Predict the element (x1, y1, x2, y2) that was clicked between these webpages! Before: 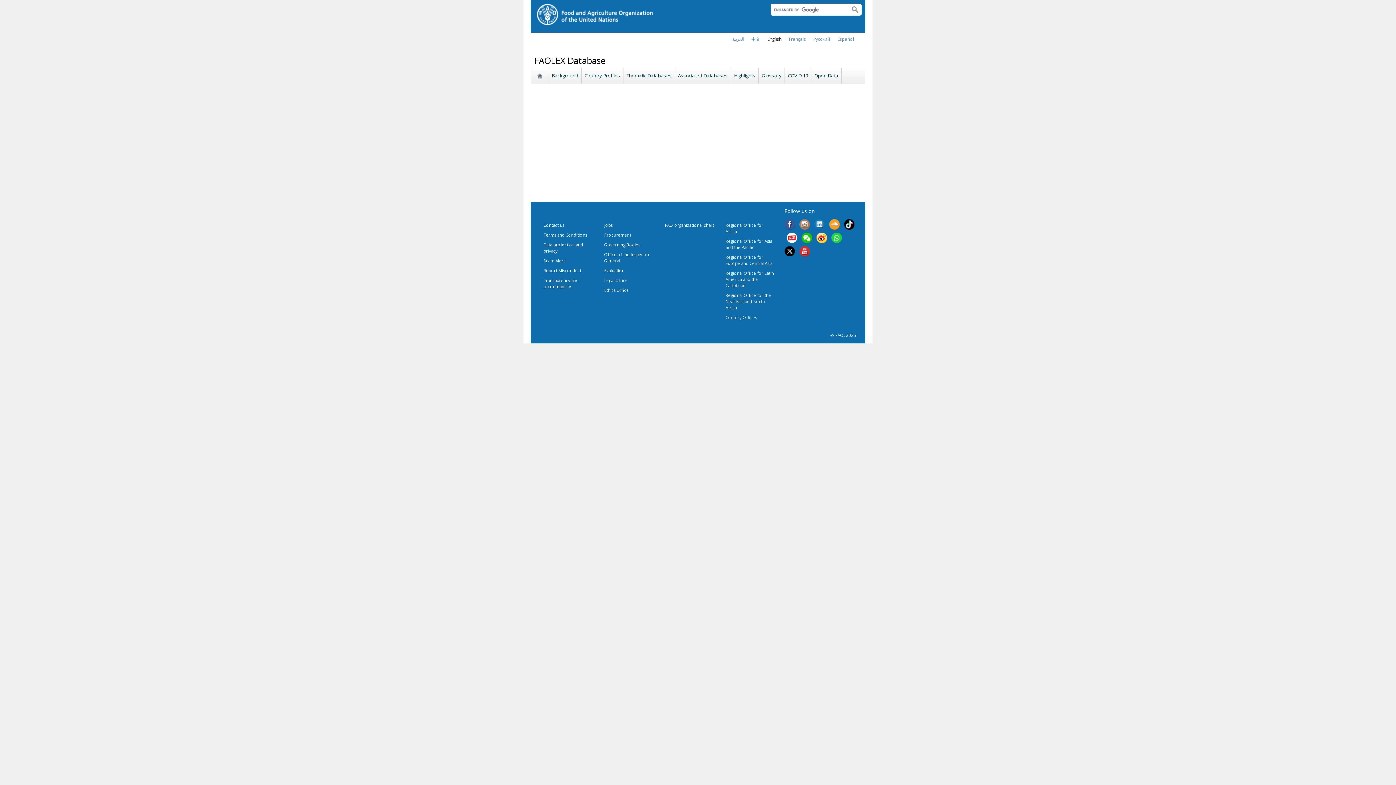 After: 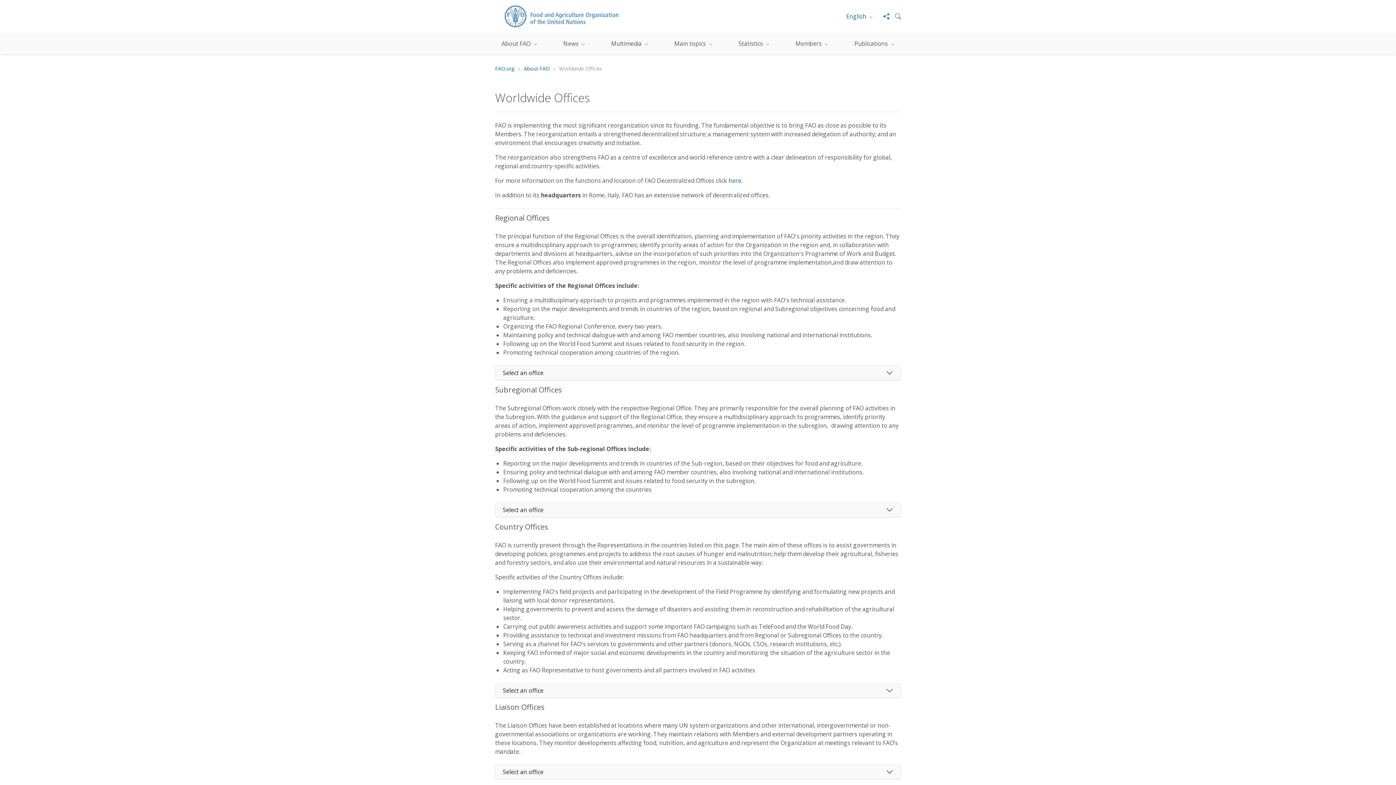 Action: label: Country Offices bbox: (725, 314, 757, 320)